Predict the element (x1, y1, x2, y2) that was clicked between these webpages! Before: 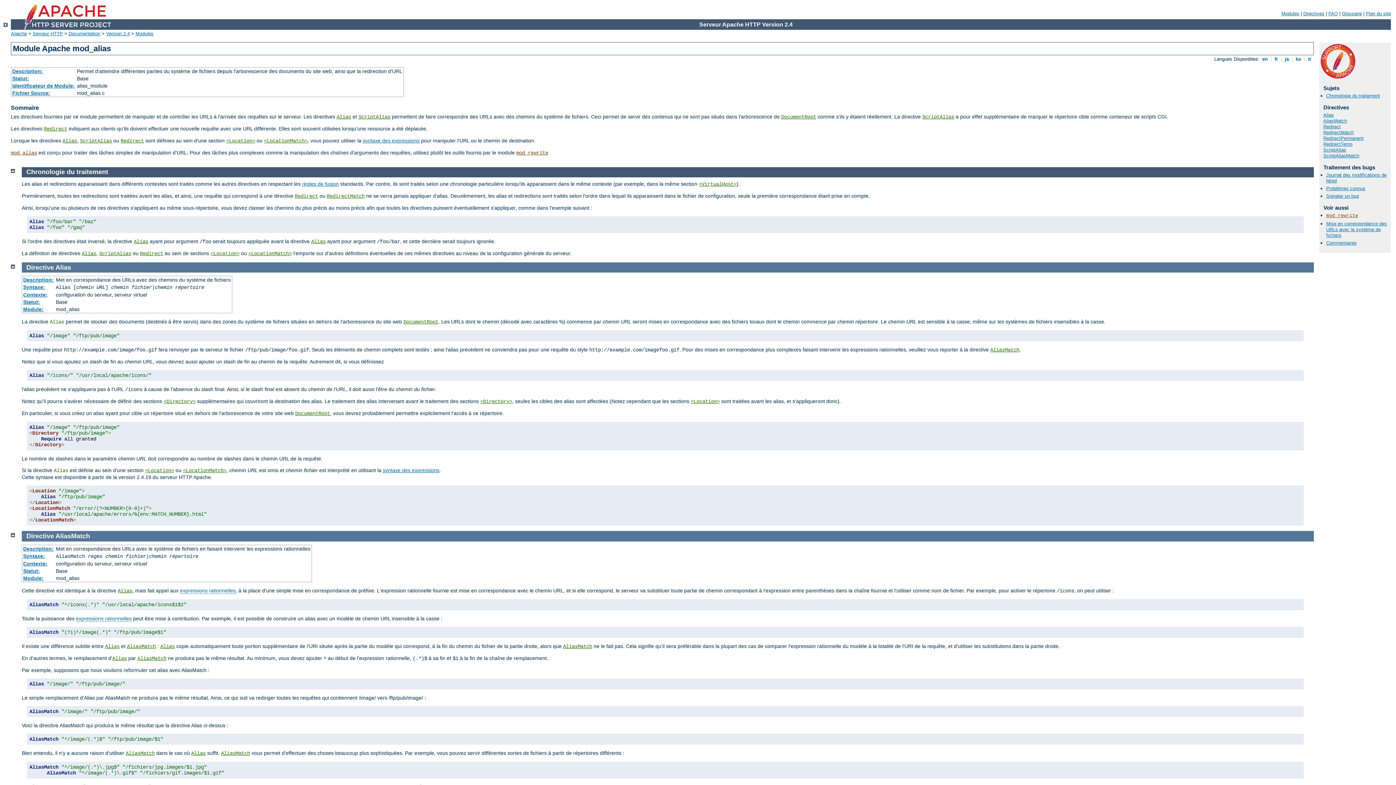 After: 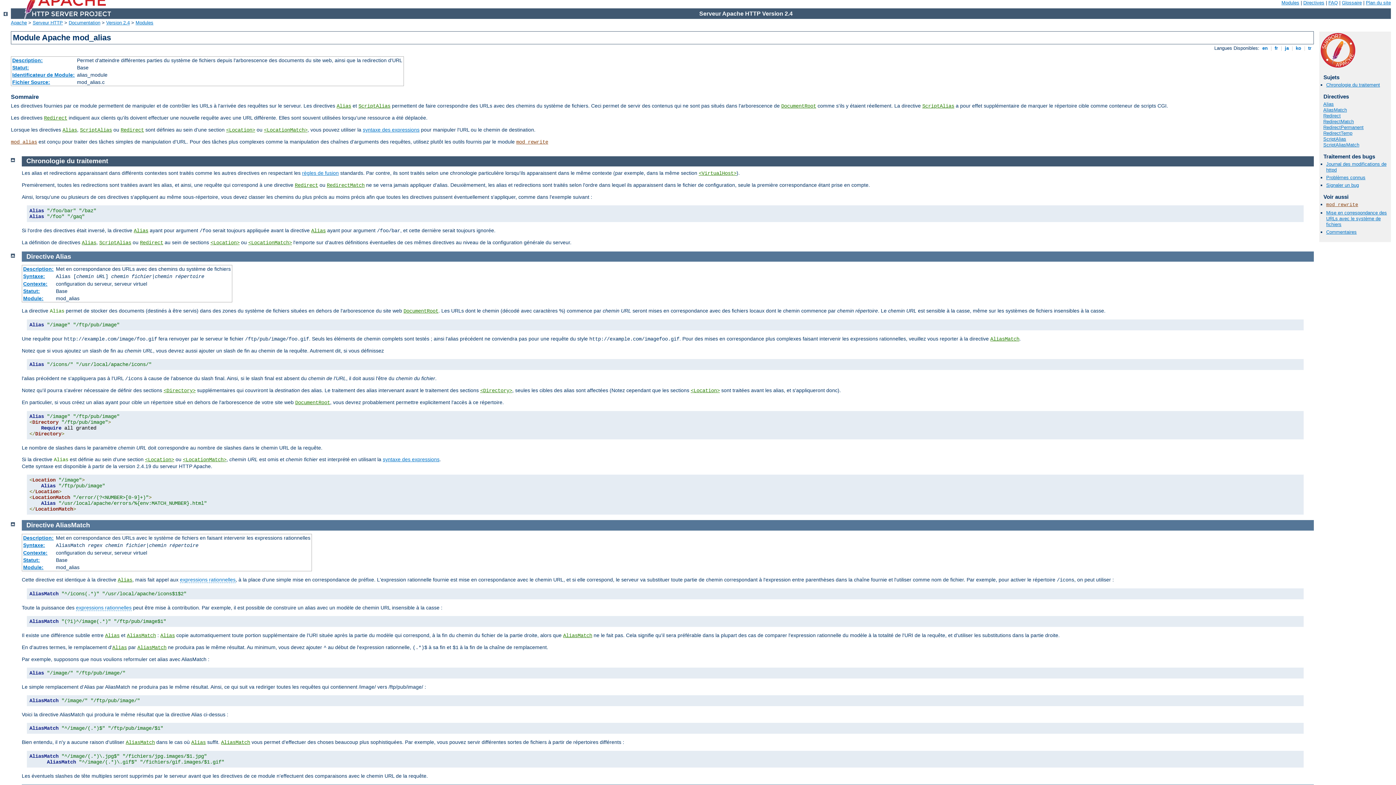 Action: bbox: (10, 531, 14, 537)